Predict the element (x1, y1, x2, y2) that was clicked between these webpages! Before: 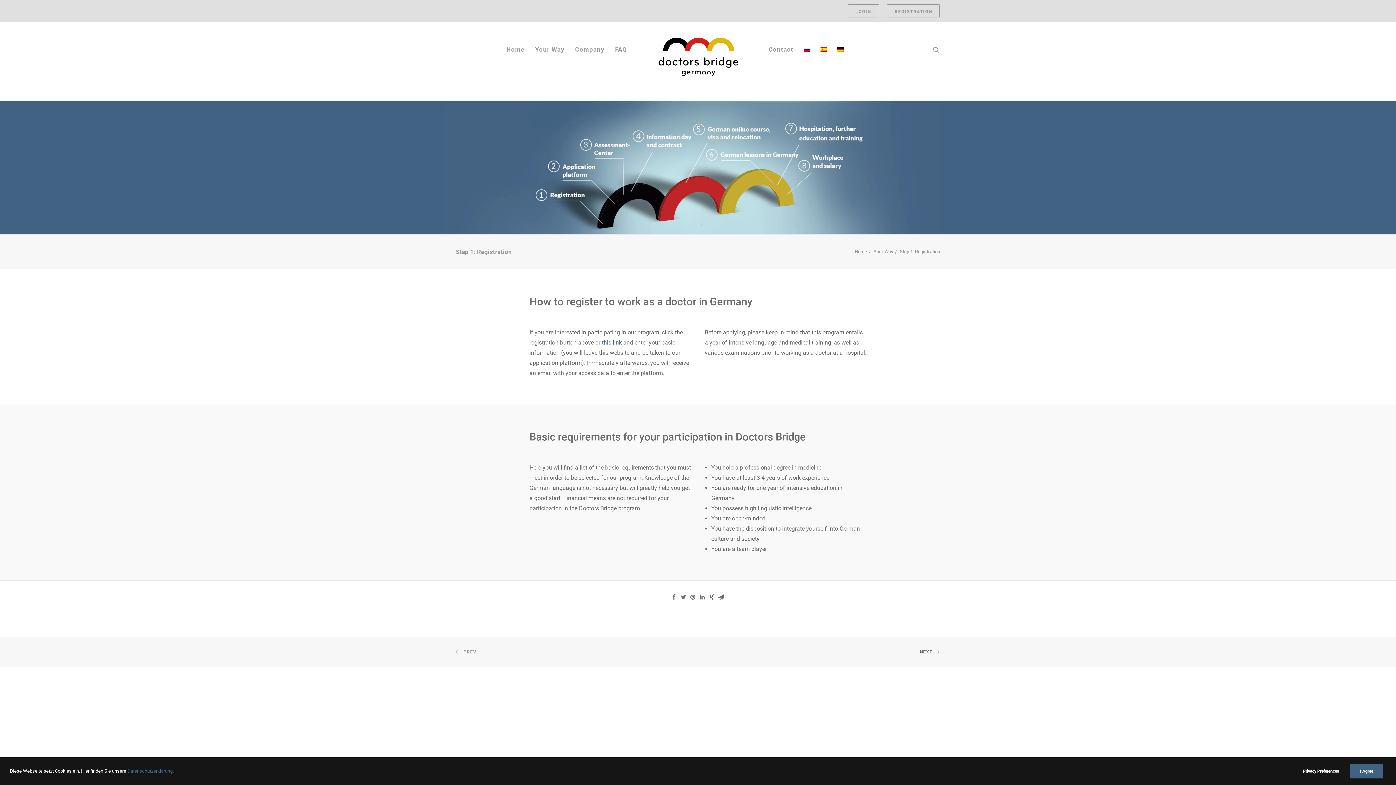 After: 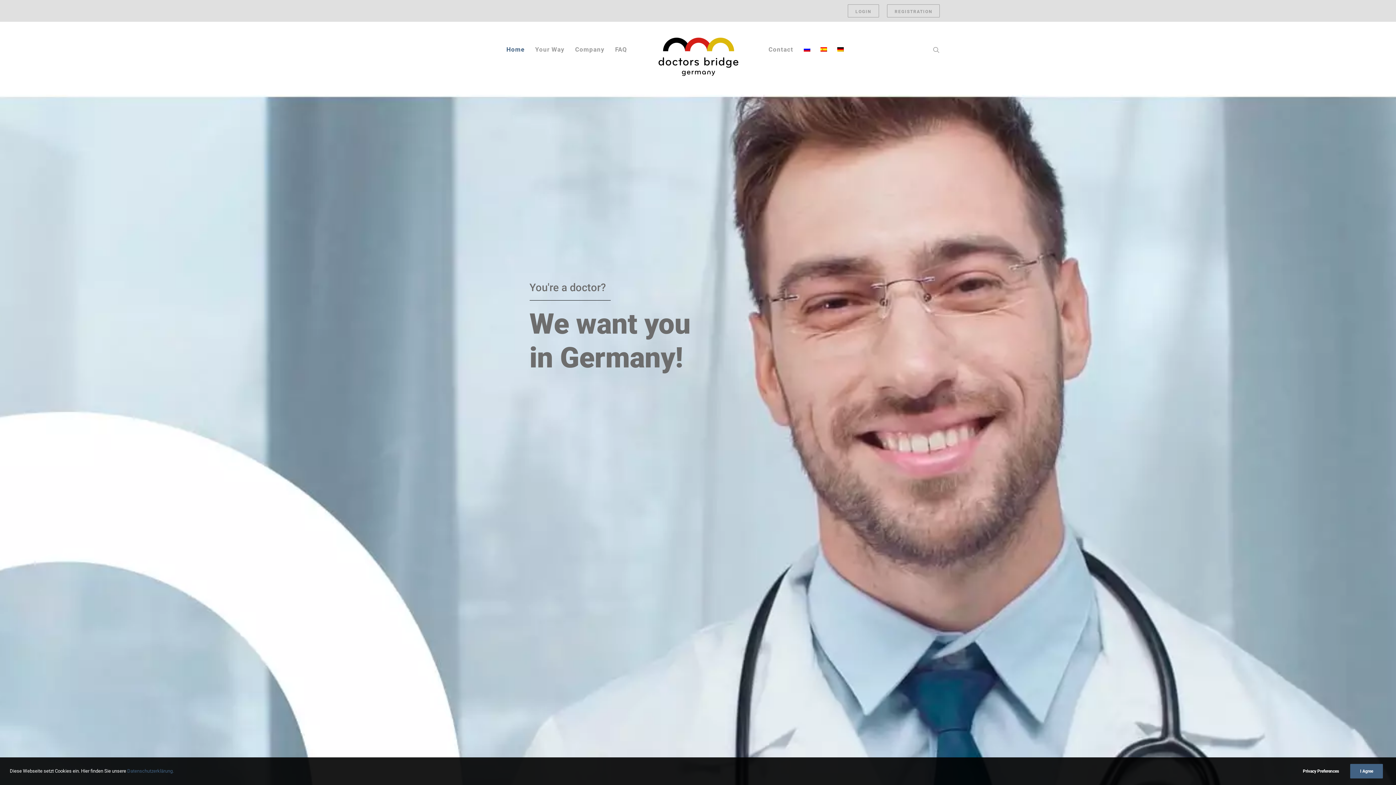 Action: bbox: (501, 21, 530, 75) label: Home